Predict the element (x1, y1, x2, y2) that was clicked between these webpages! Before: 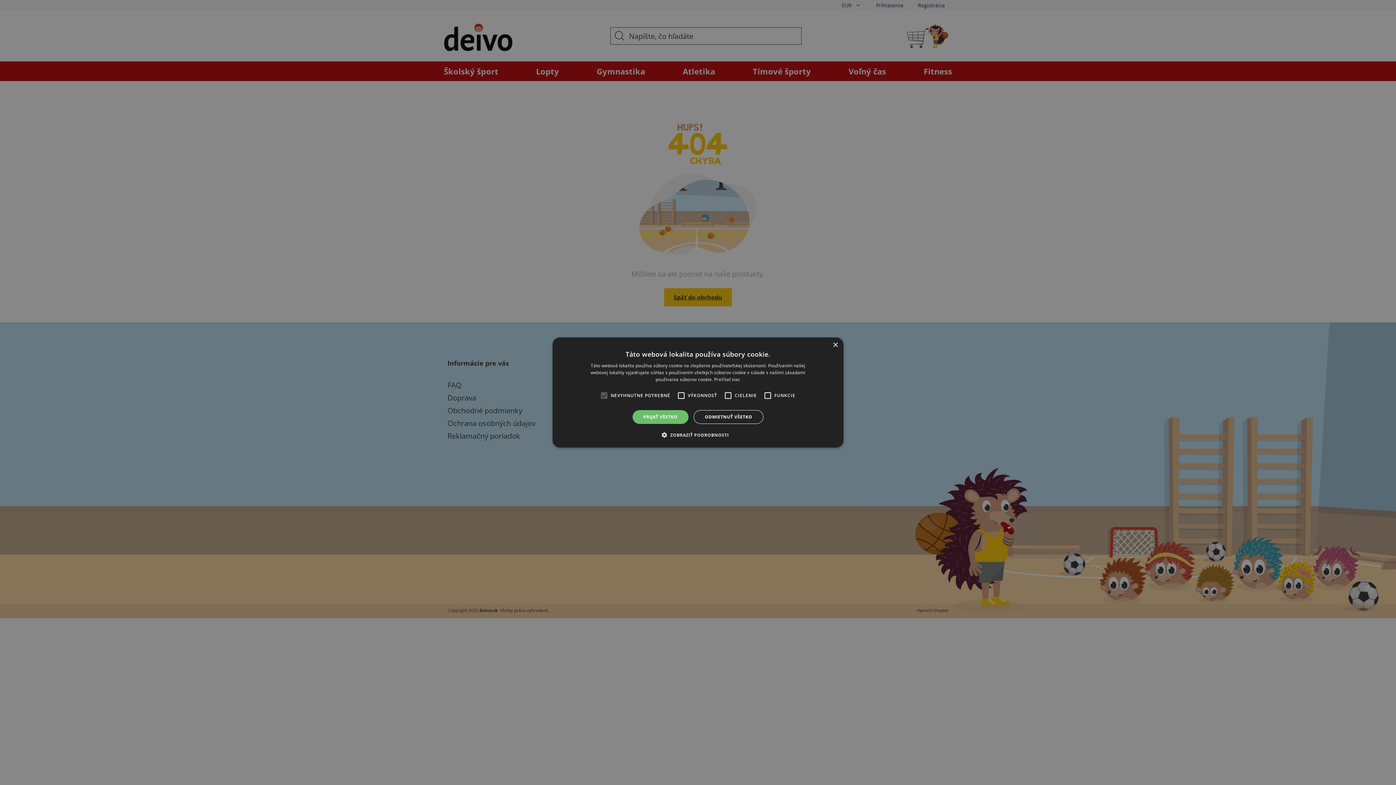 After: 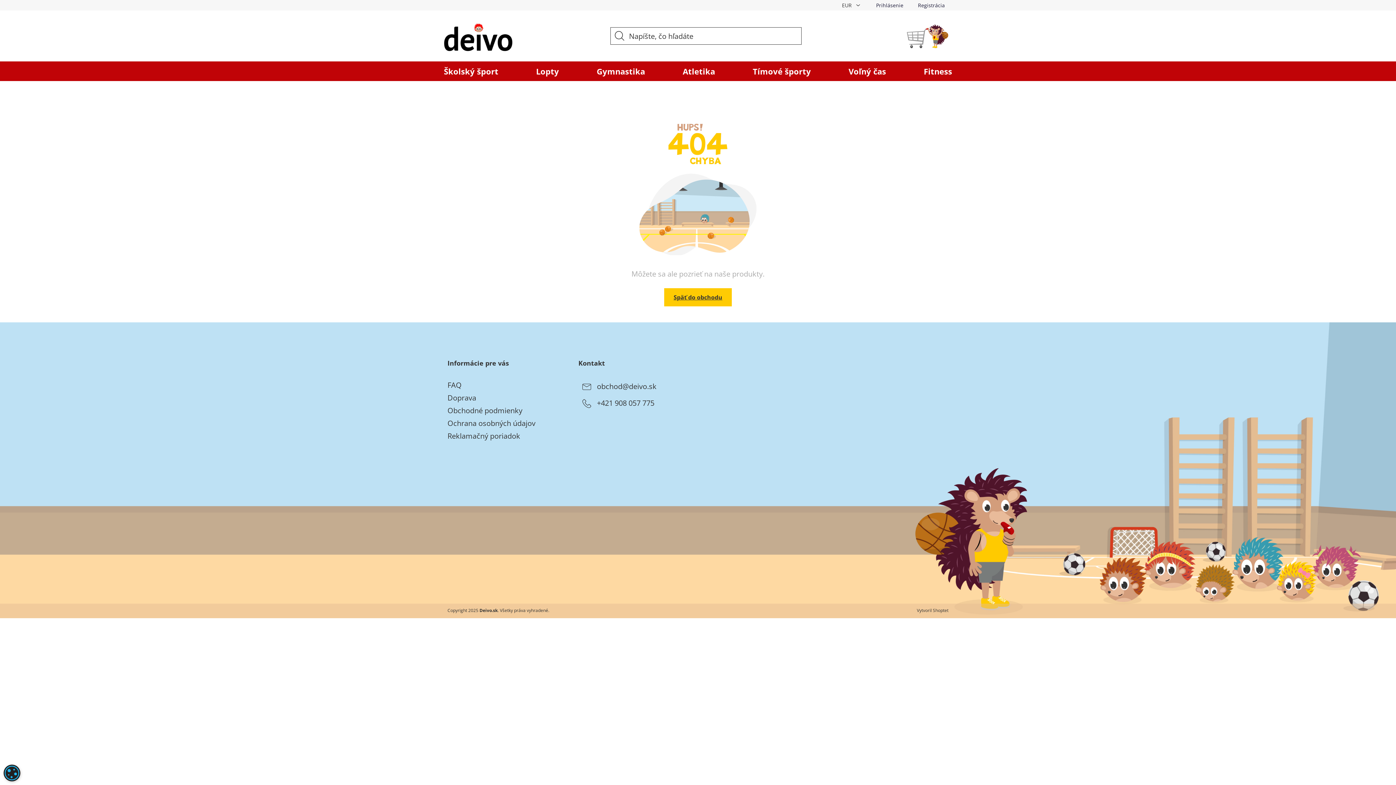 Action: bbox: (693, 410, 763, 424) label: ODMIETNUŤ VŠETKO